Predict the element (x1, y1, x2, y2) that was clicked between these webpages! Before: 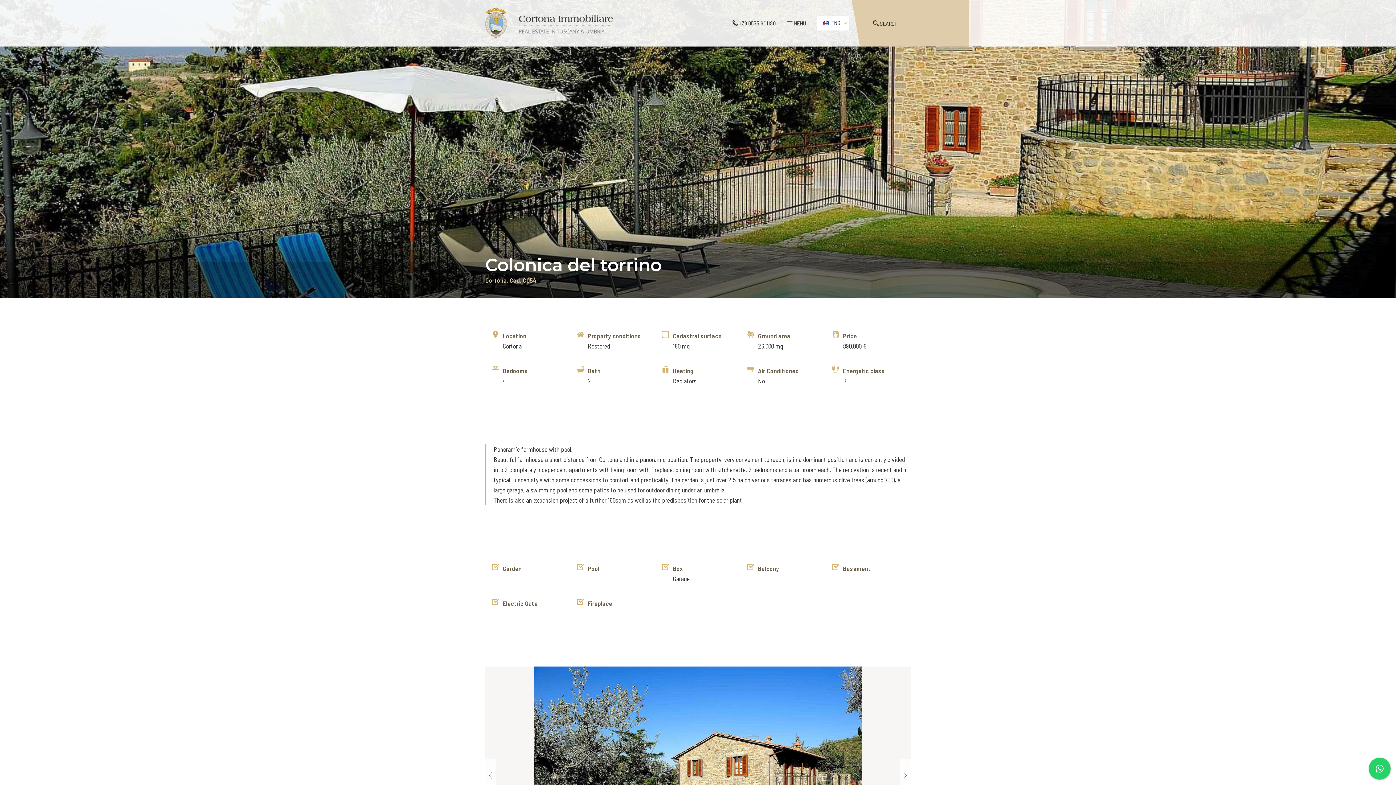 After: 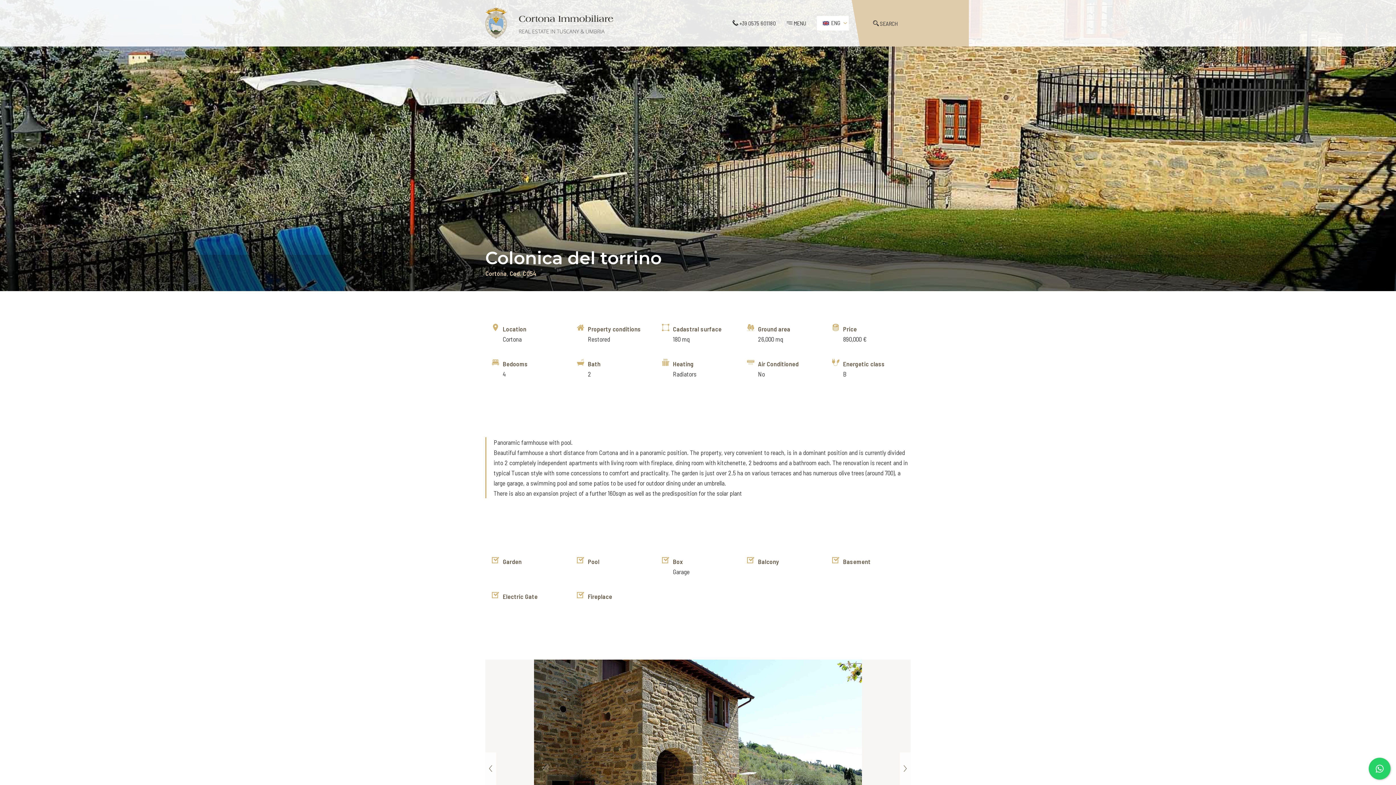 Action: bbox: (485, 759, 496, 792) label: ‹